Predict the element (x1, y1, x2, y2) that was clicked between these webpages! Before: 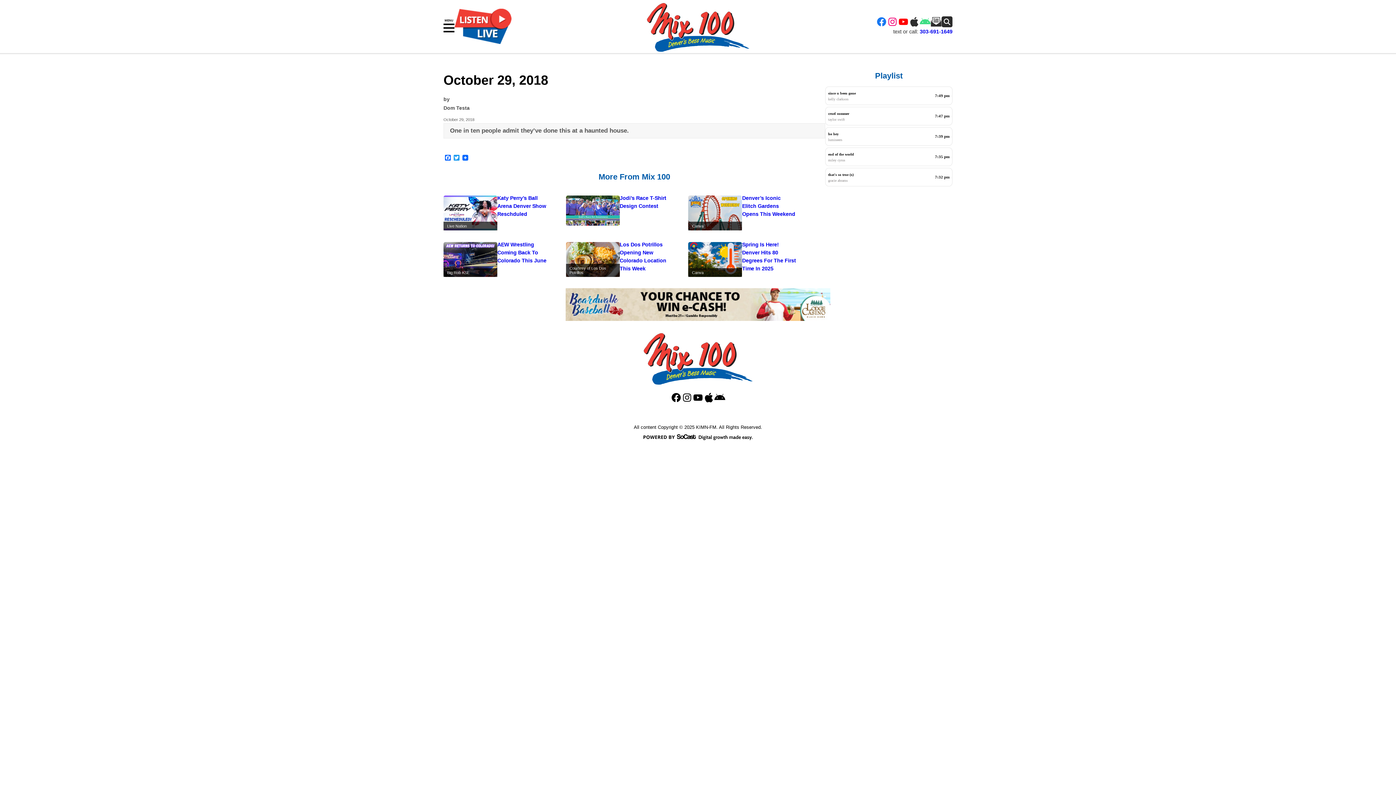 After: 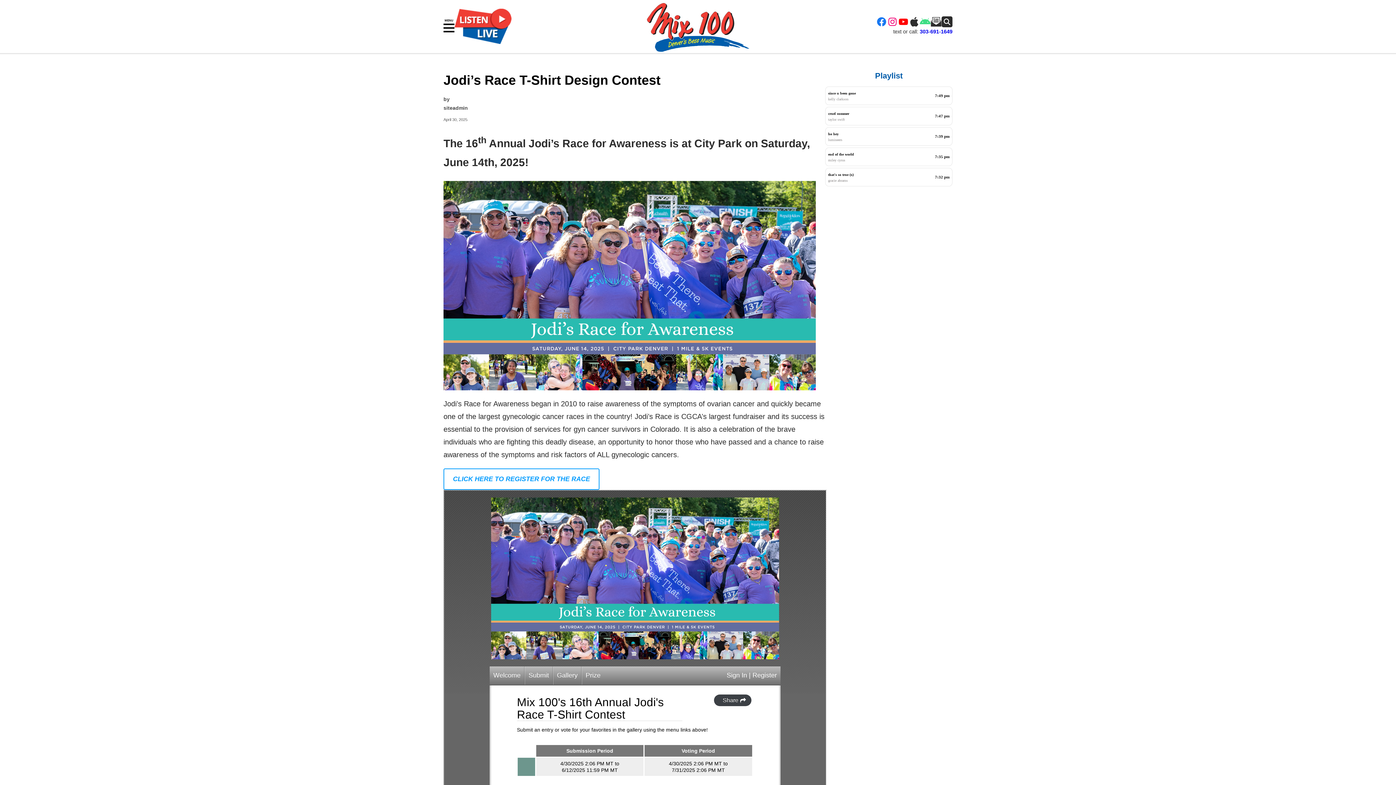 Action: label: Jodi’s Race T-Shirt Design Contest bbox: (619, 194, 673, 210)